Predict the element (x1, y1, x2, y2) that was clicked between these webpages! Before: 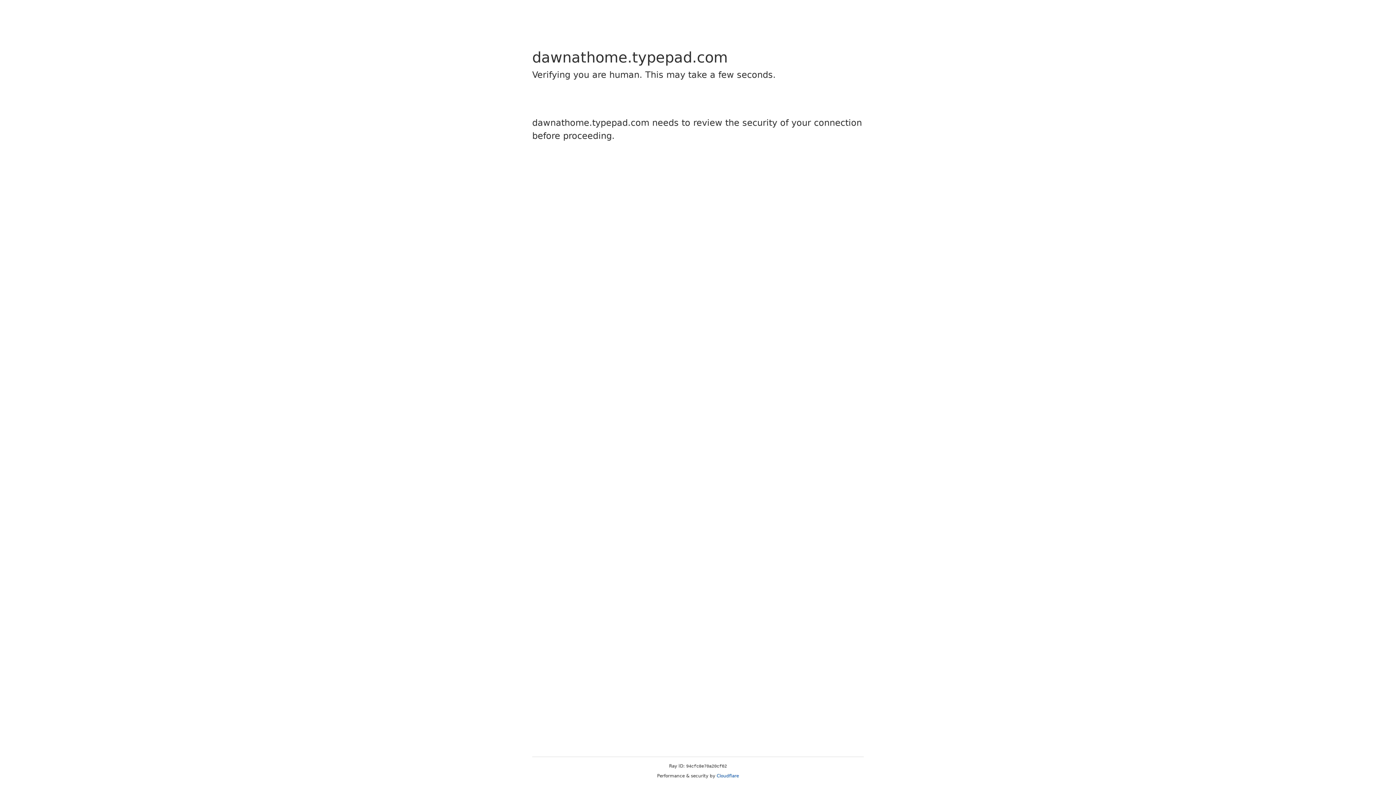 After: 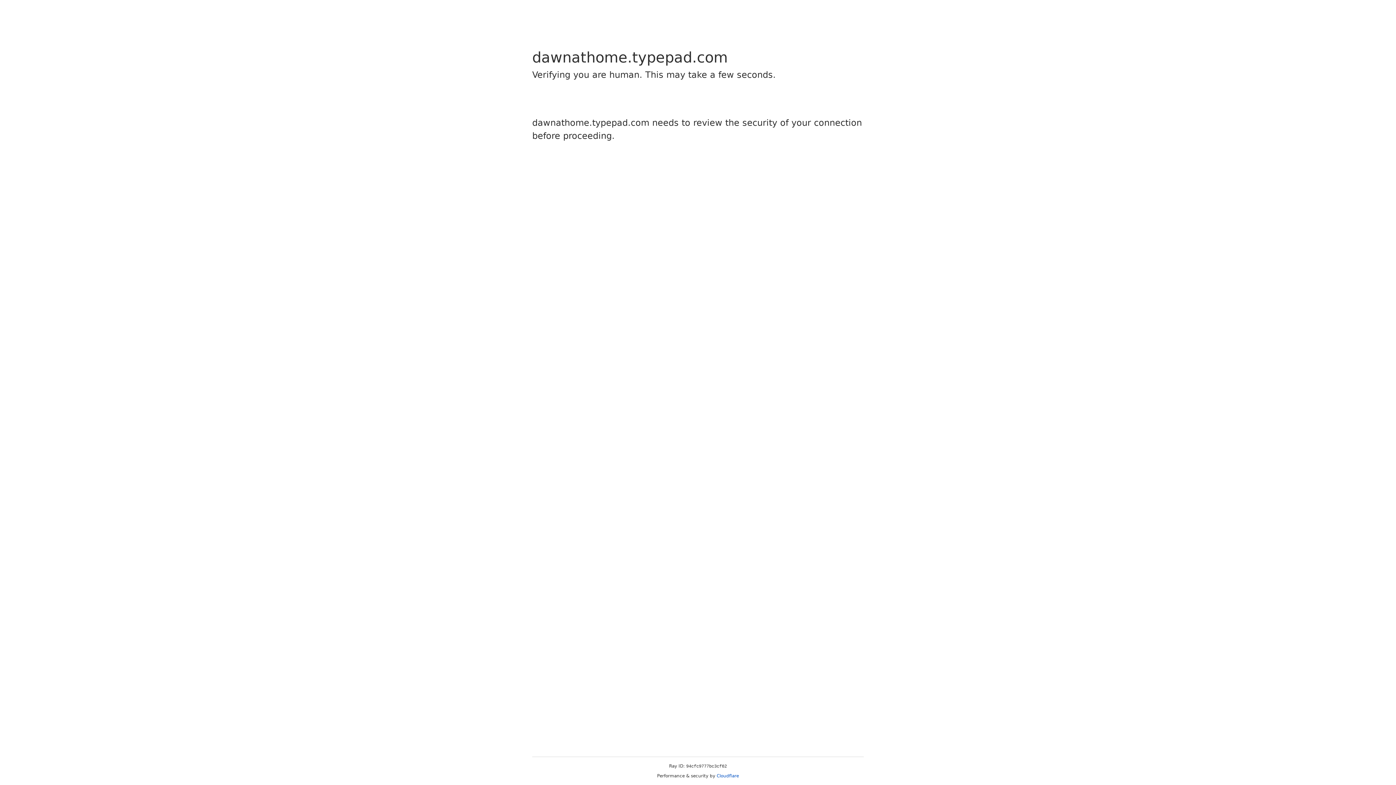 Action: label: Cloudflare bbox: (716, 773, 739, 778)